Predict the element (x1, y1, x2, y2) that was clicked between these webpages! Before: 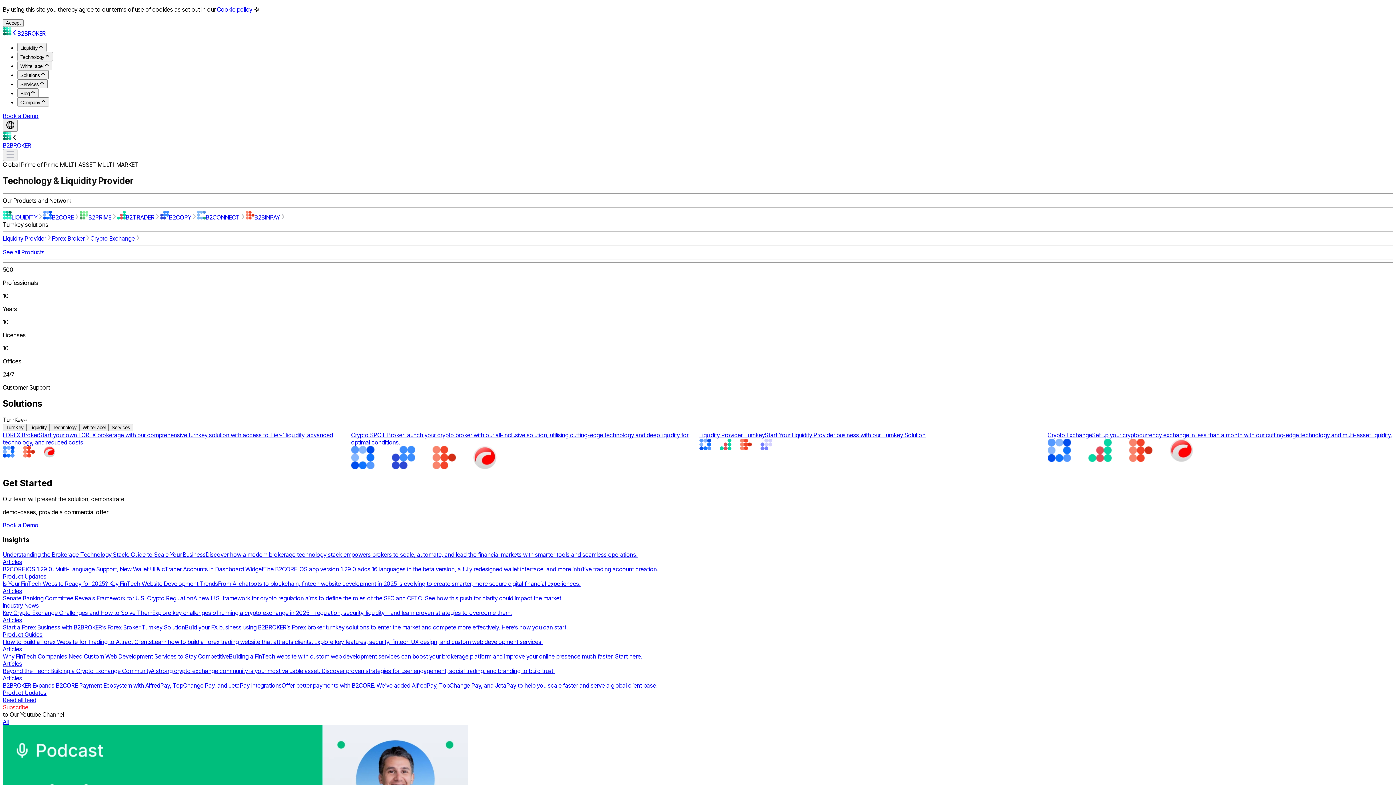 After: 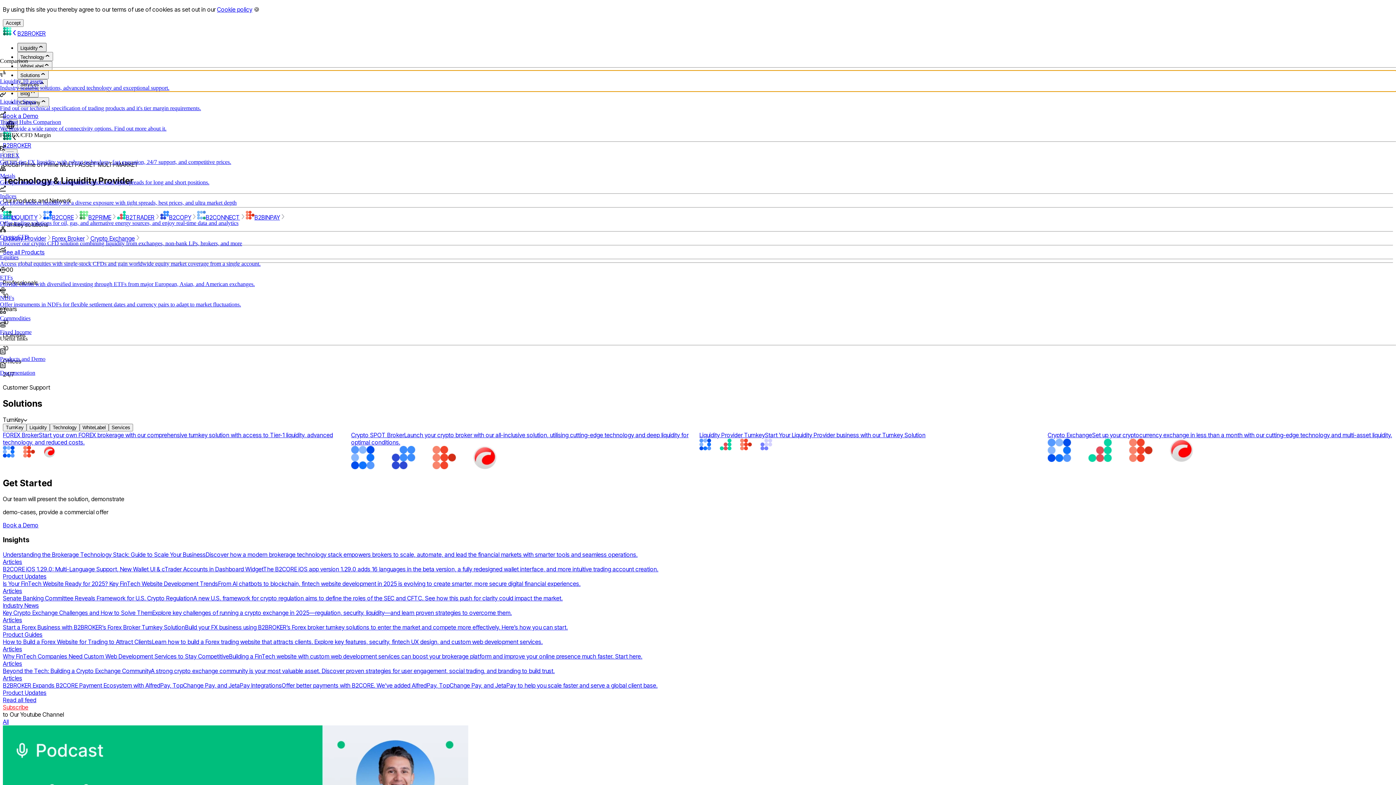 Action: bbox: (17, 18, 46, 28) label: Liquidity